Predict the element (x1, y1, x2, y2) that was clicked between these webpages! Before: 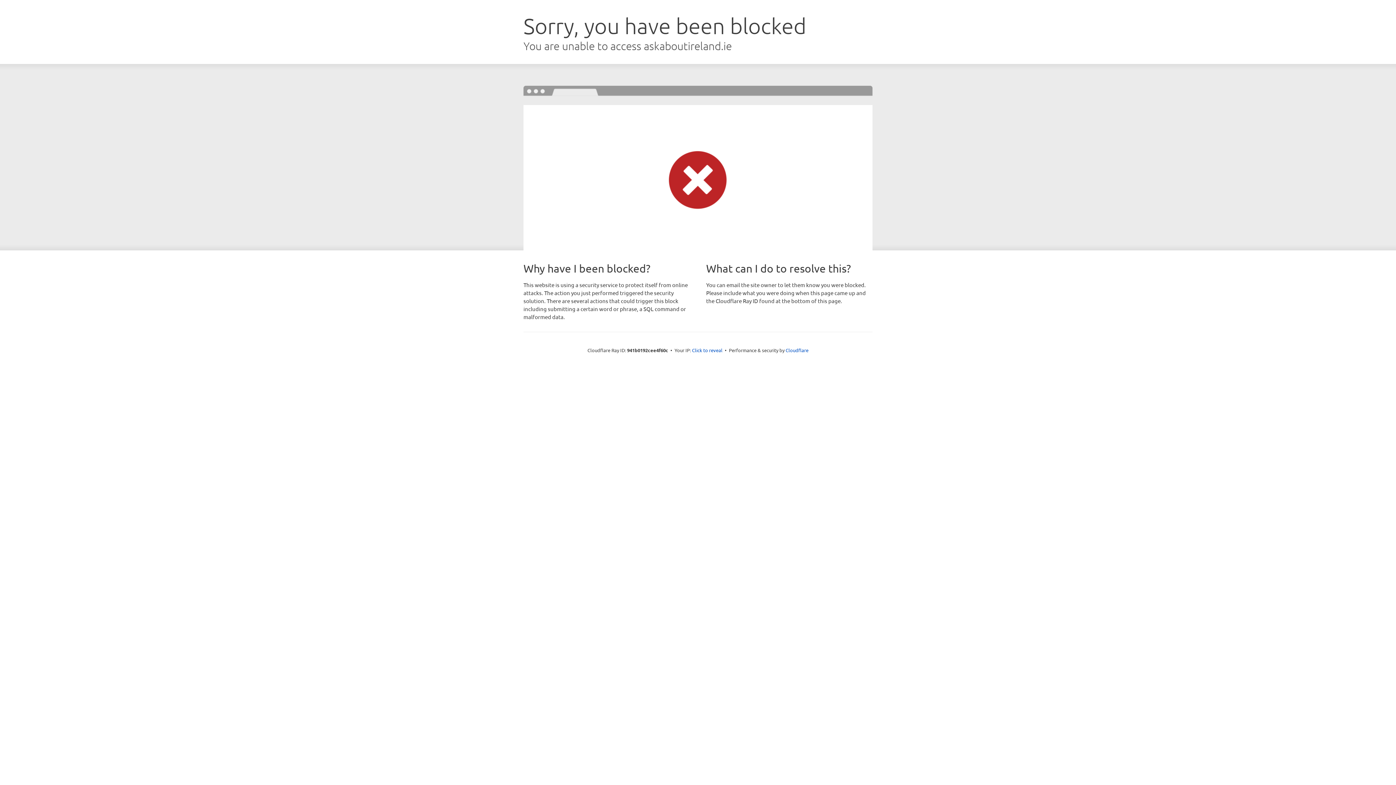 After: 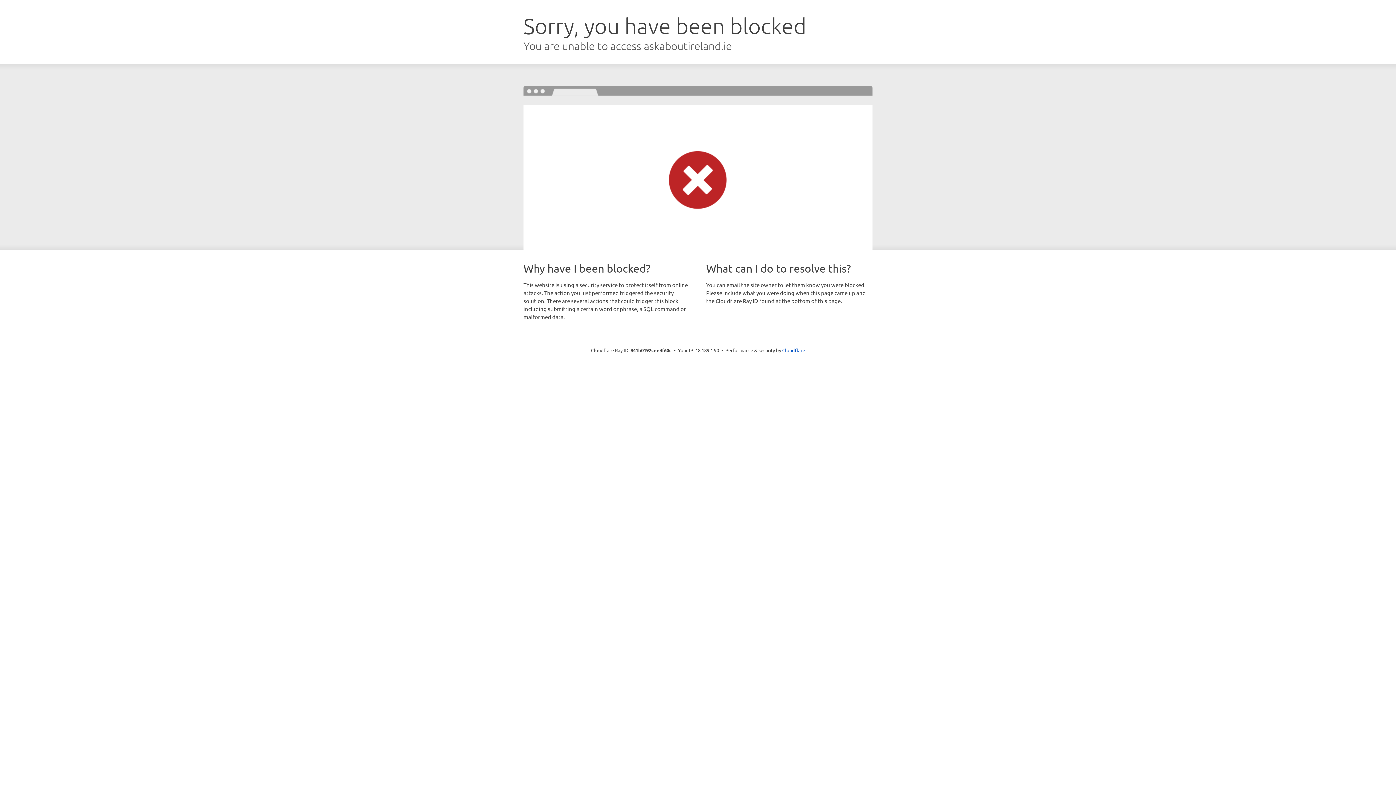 Action: label: Click to reveal bbox: (692, 346, 722, 353)